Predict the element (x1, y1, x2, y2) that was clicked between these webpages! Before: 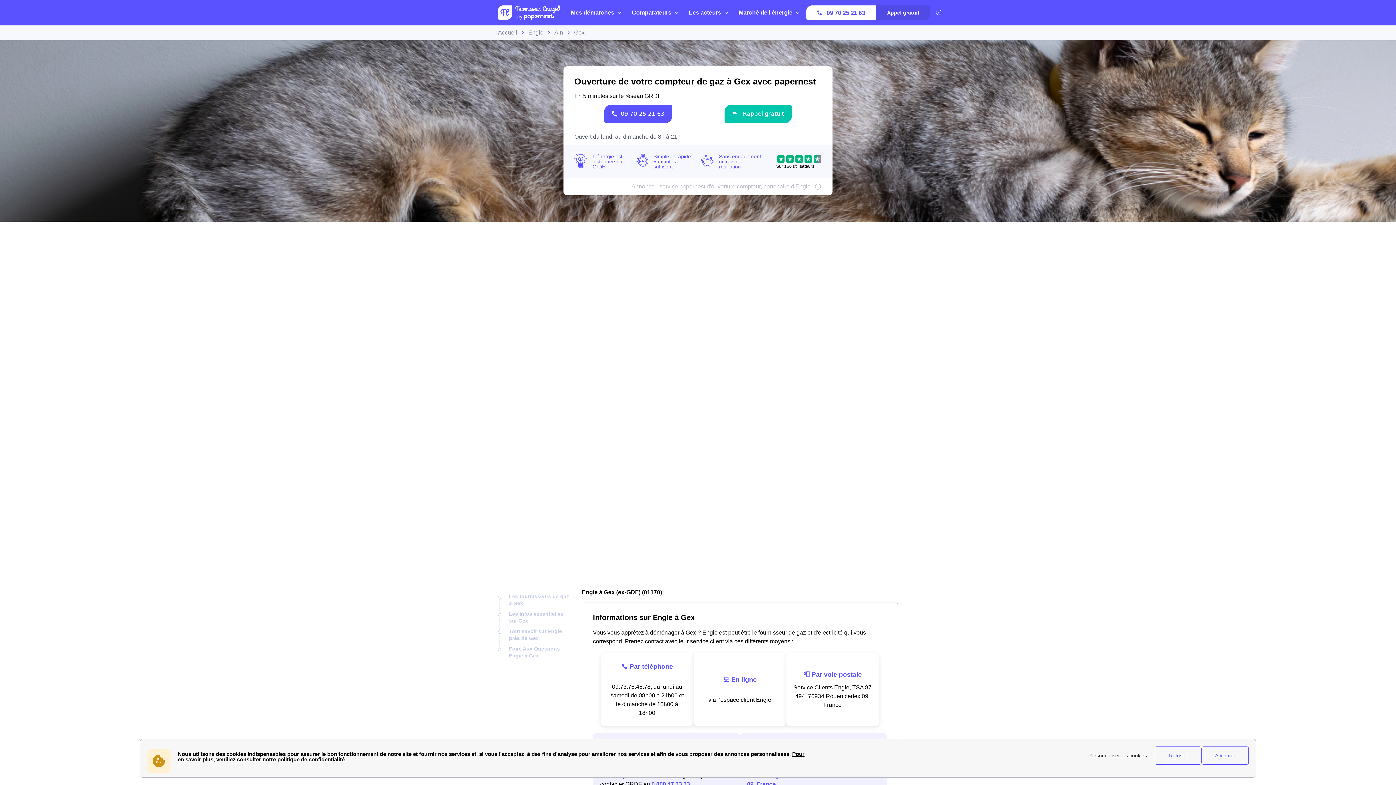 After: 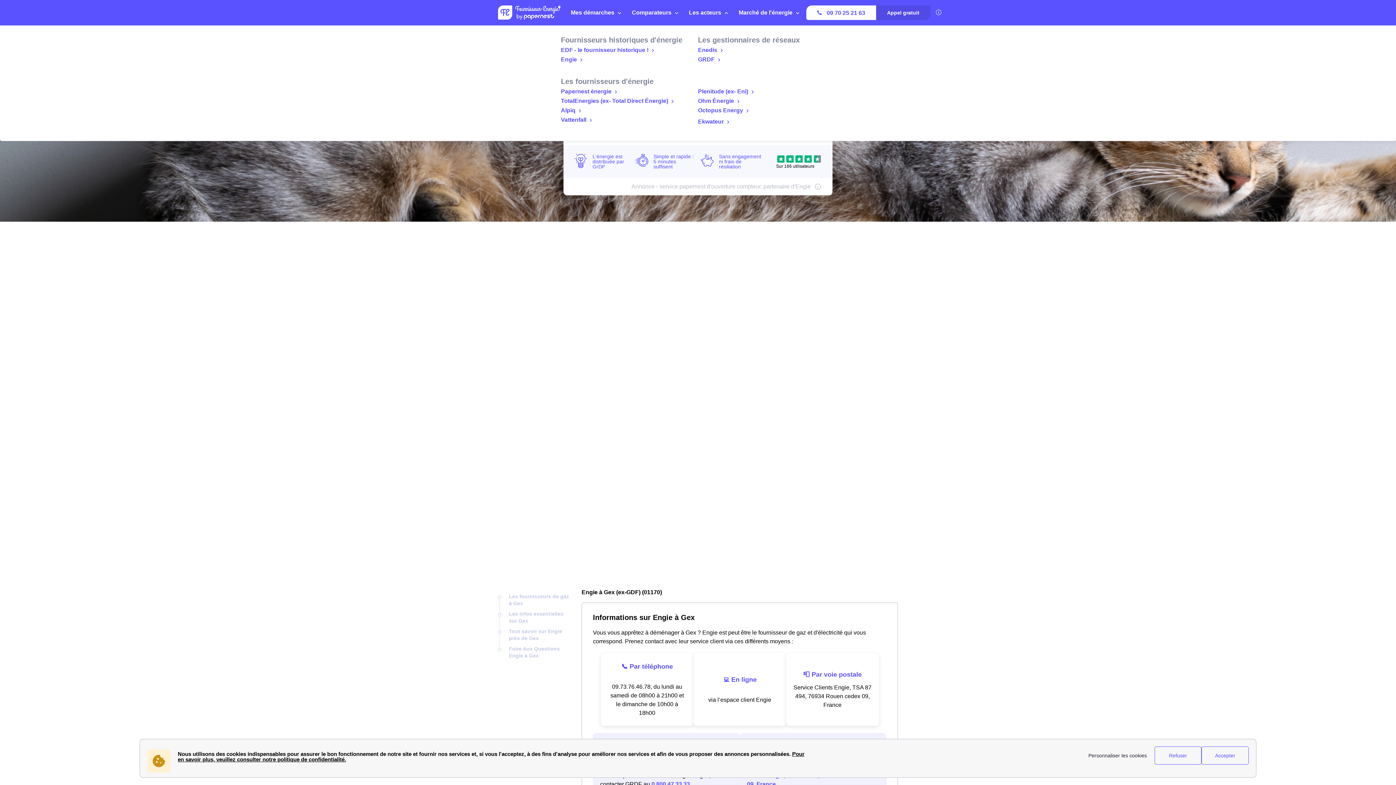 Action: label: Les acteurs bbox: (685, 0, 735, 25)